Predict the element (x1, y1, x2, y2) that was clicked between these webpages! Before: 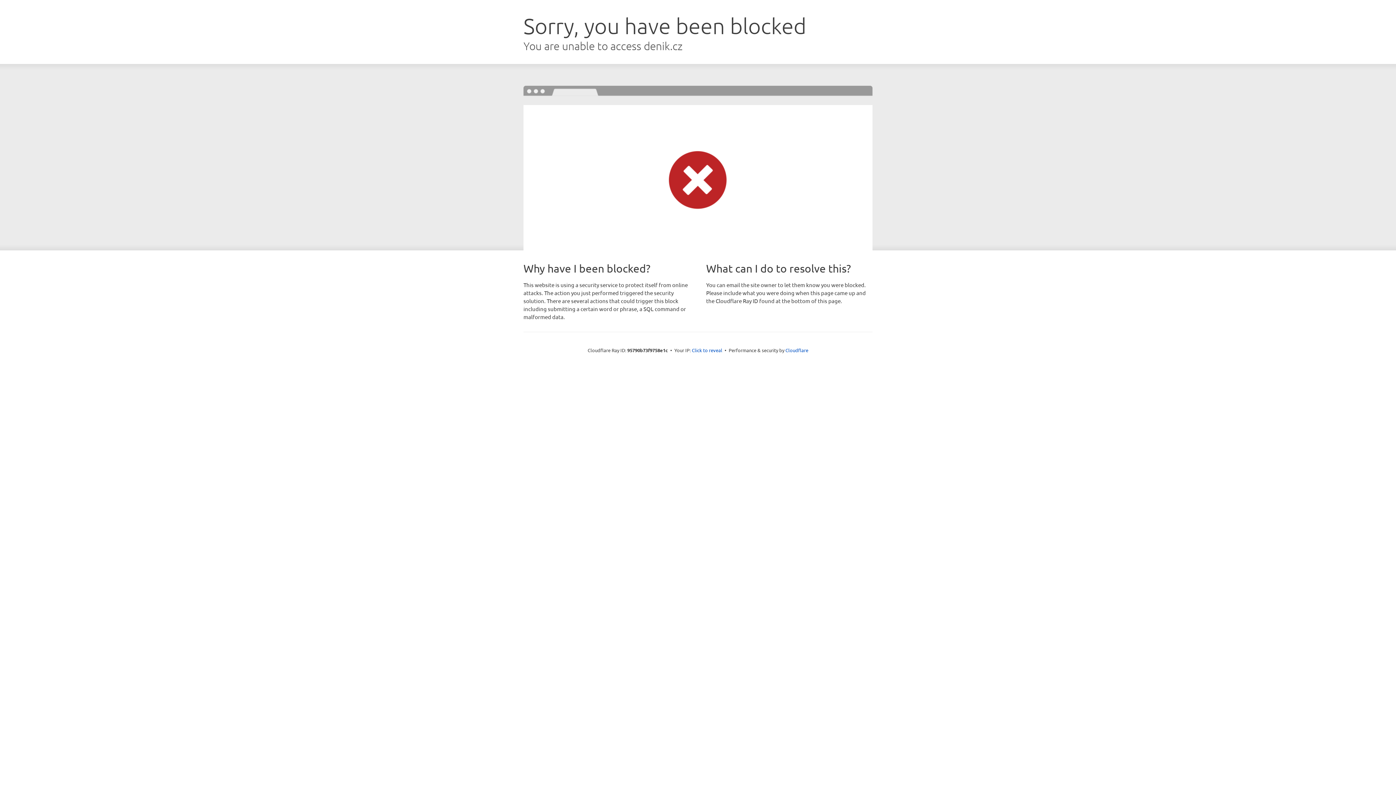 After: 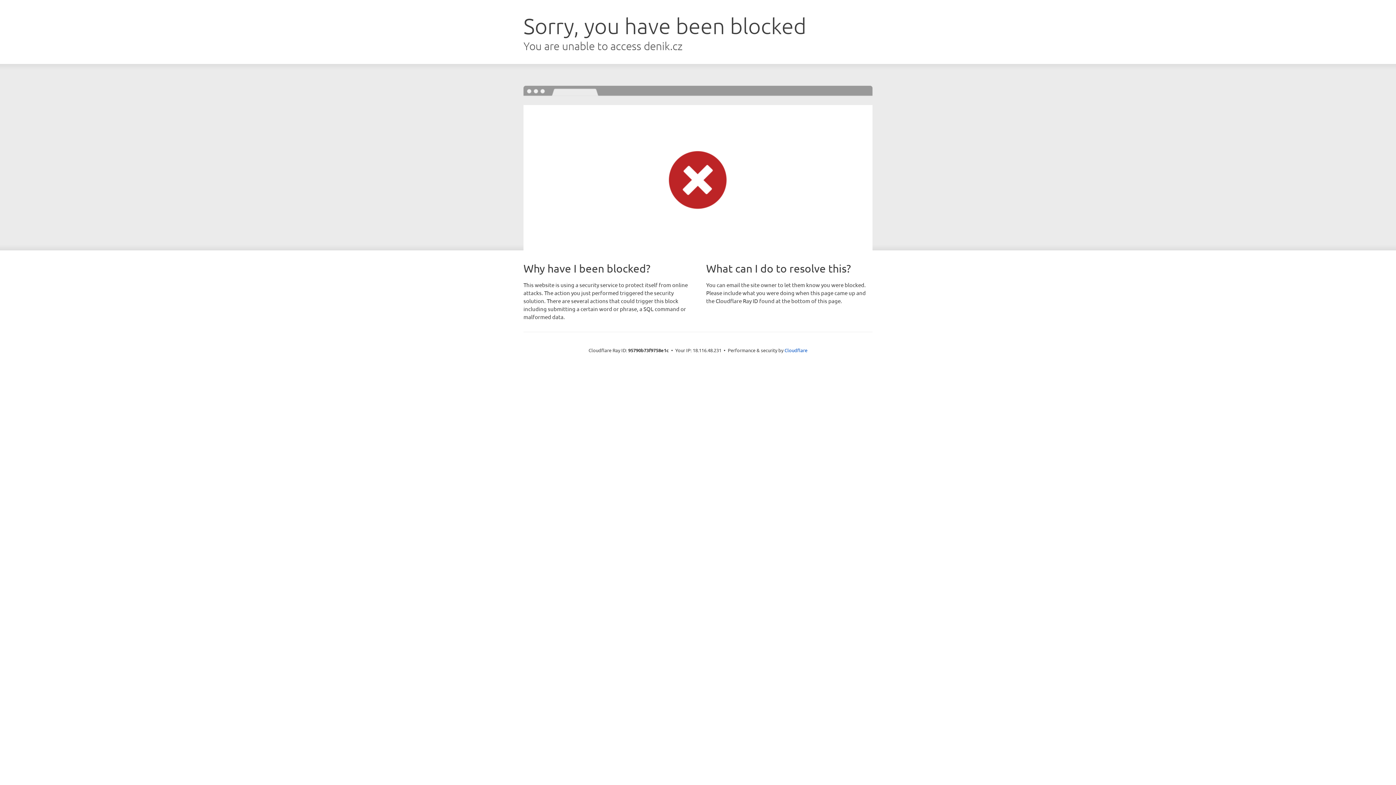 Action: label: Click to reveal bbox: (692, 346, 722, 353)